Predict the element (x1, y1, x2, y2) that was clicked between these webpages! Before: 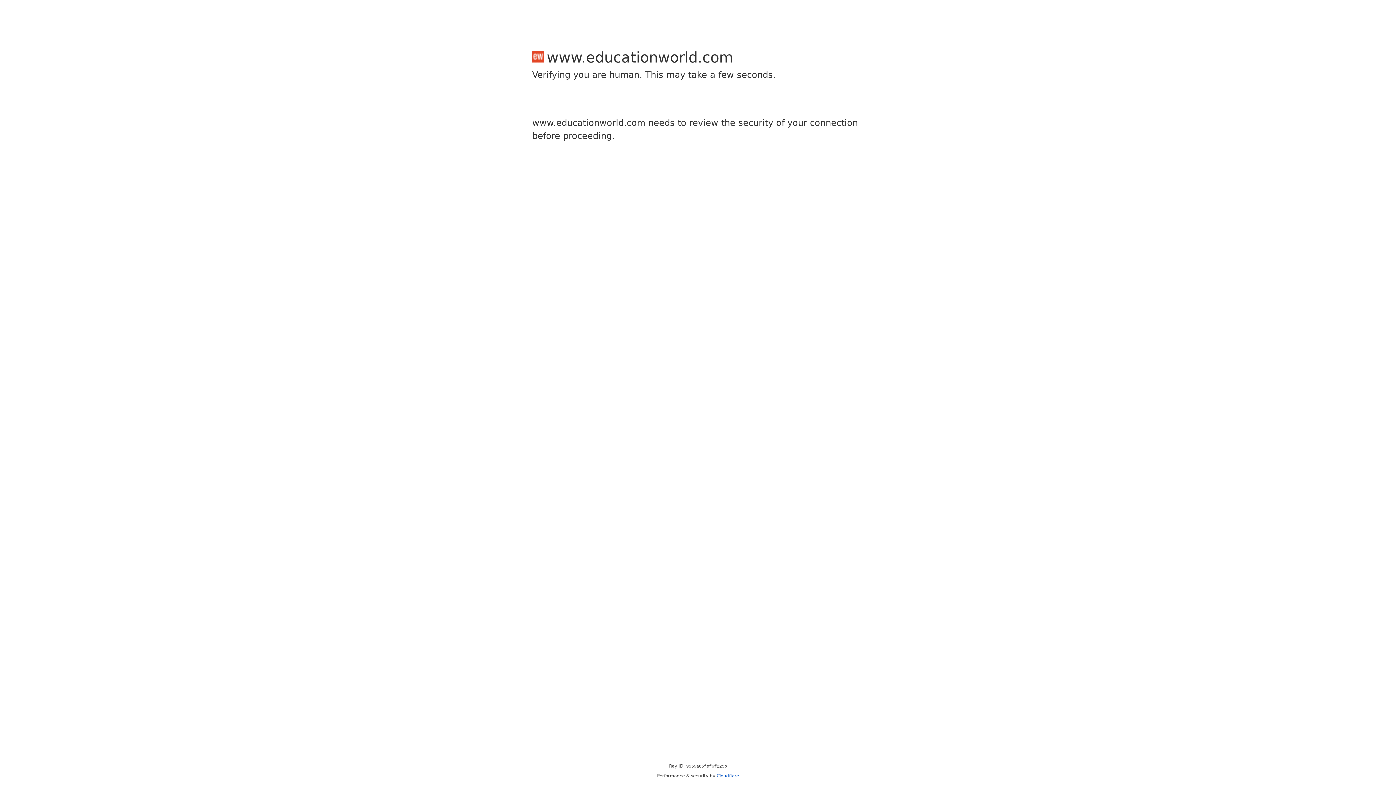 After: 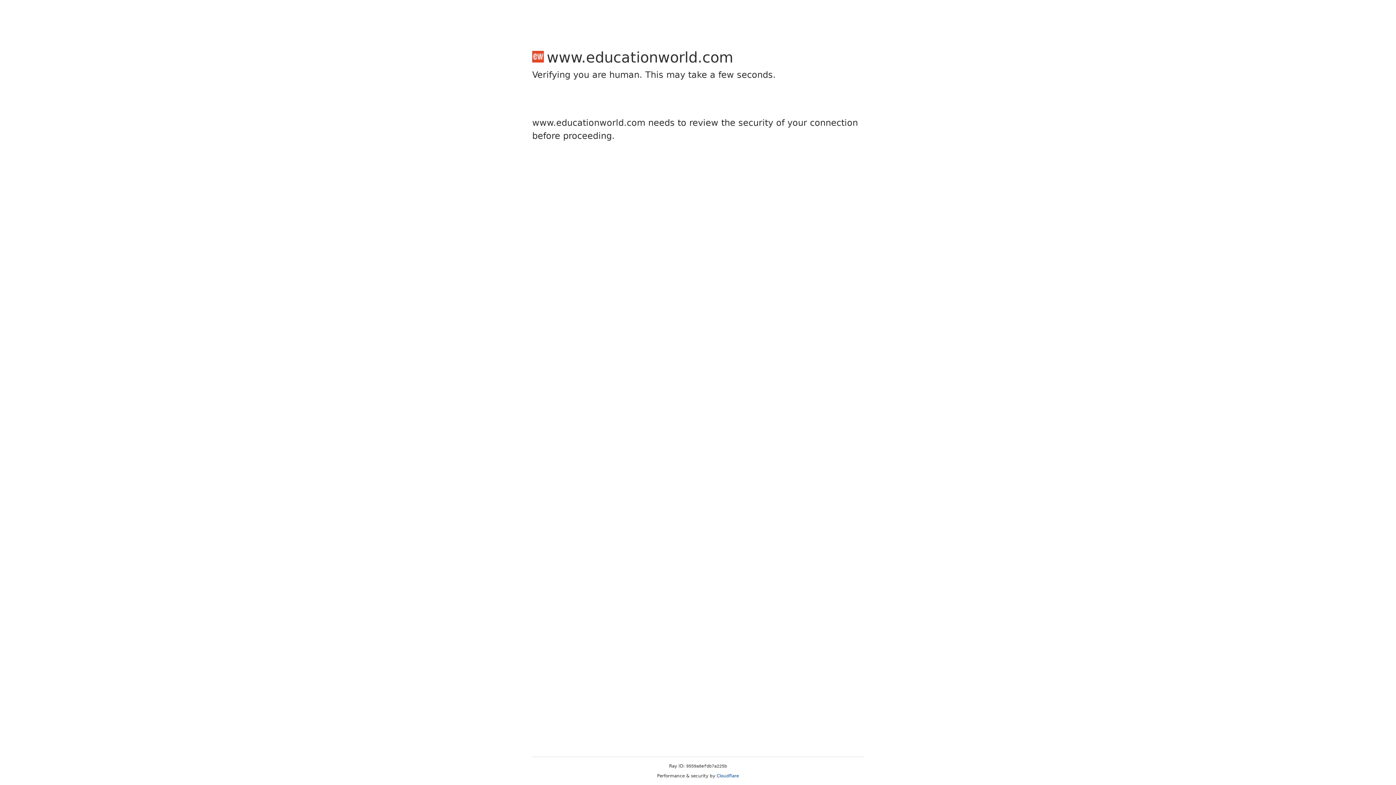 Action: bbox: (716, 773, 739, 778) label: Cloudflare